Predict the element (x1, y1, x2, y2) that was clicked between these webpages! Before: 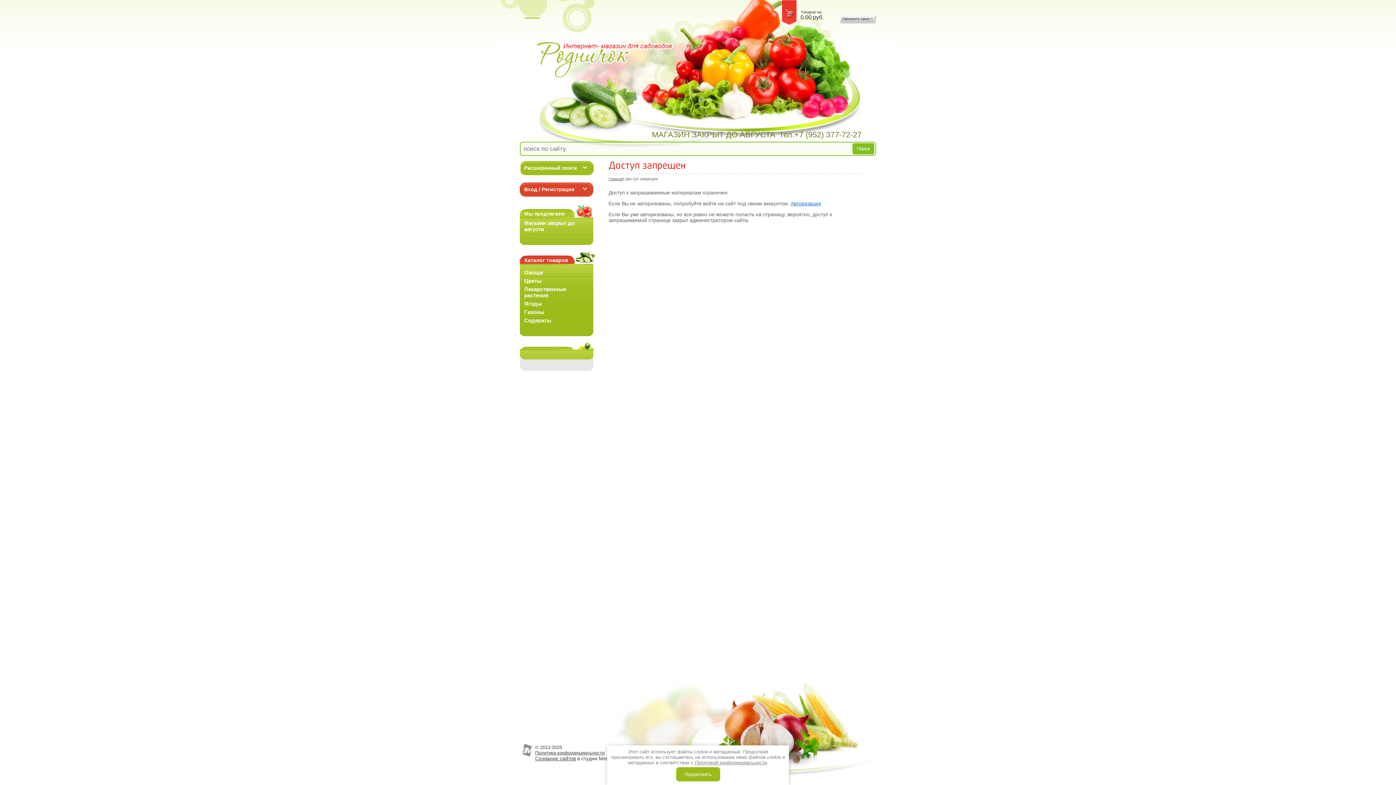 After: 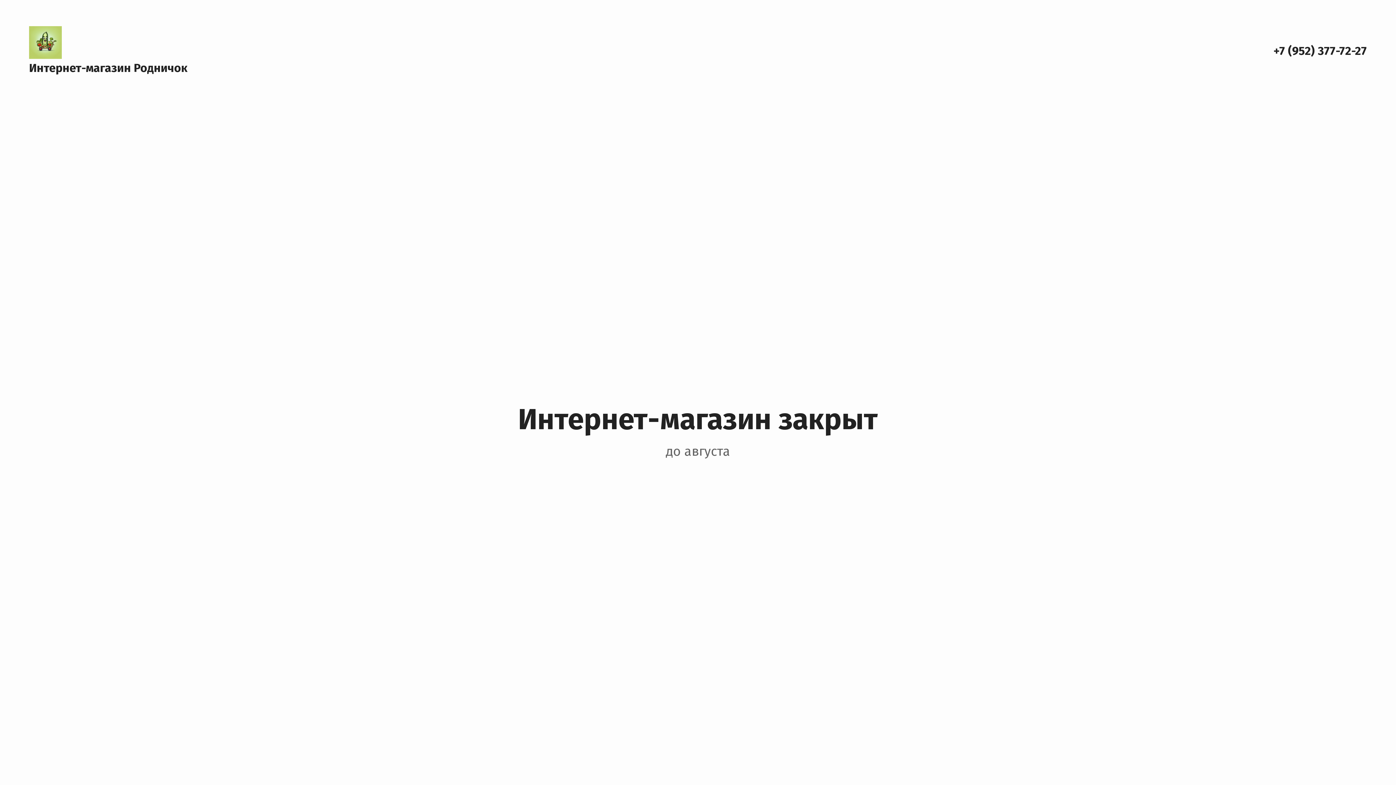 Action: bbox: (608, 176, 623, 181) label: Главная